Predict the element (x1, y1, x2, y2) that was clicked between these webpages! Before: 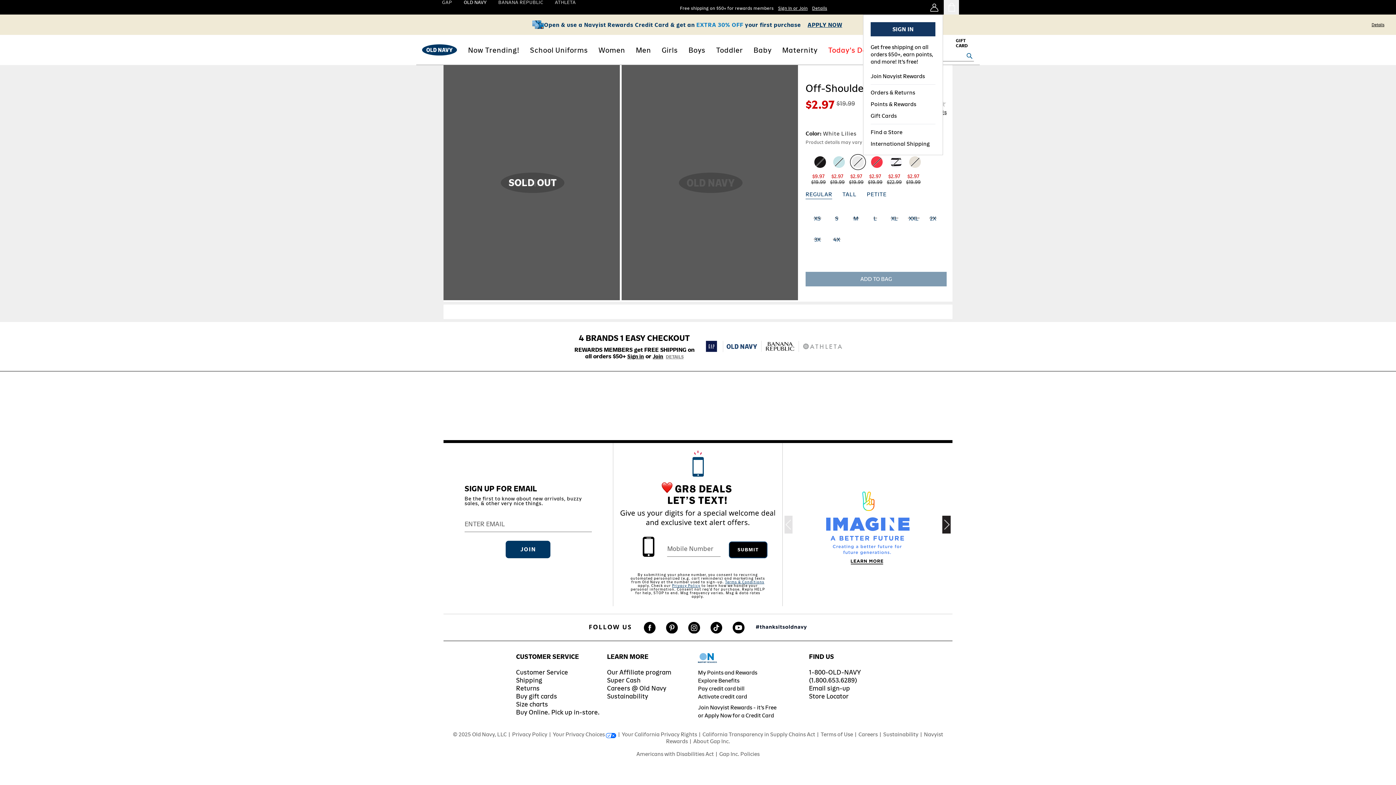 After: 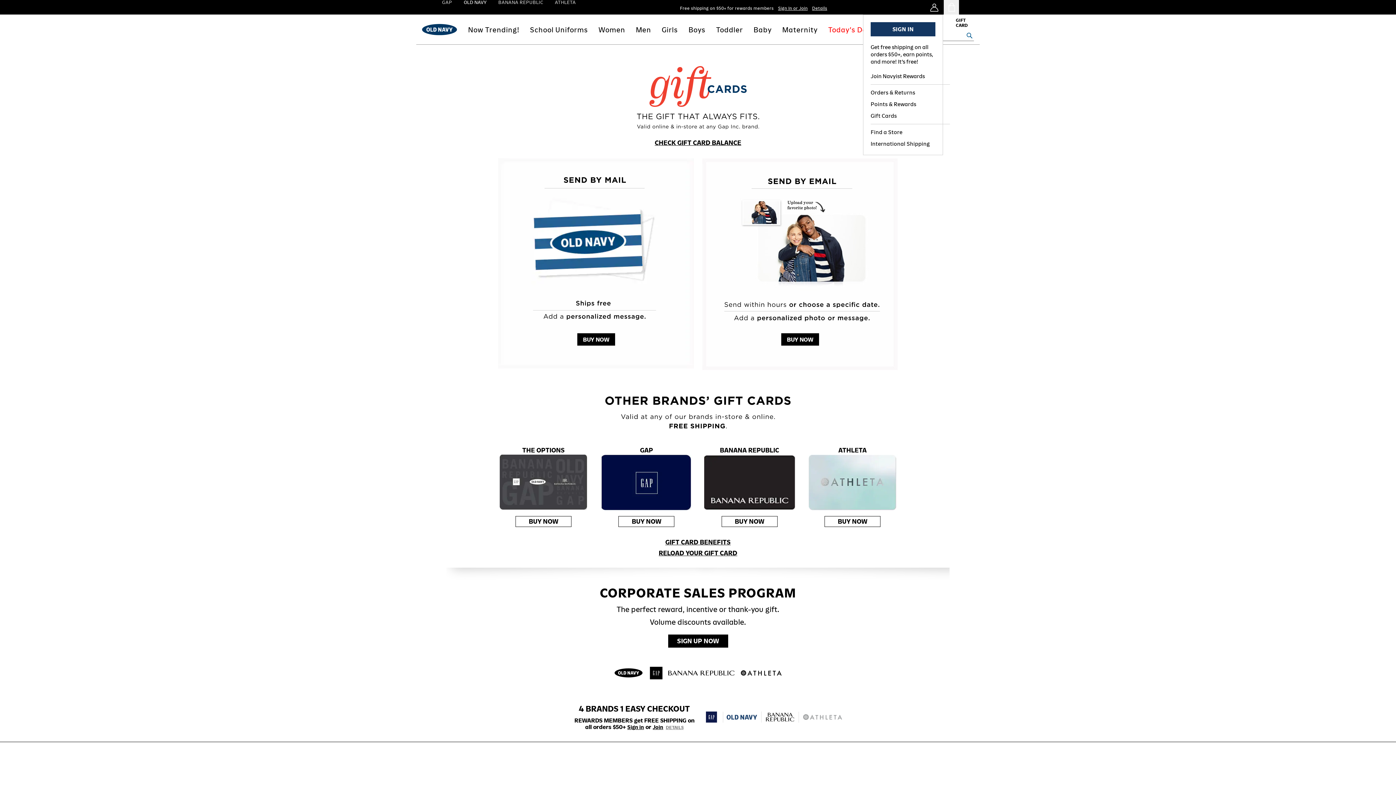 Action: label: GIFT CARD bbox: (956, 28, 974, 38)